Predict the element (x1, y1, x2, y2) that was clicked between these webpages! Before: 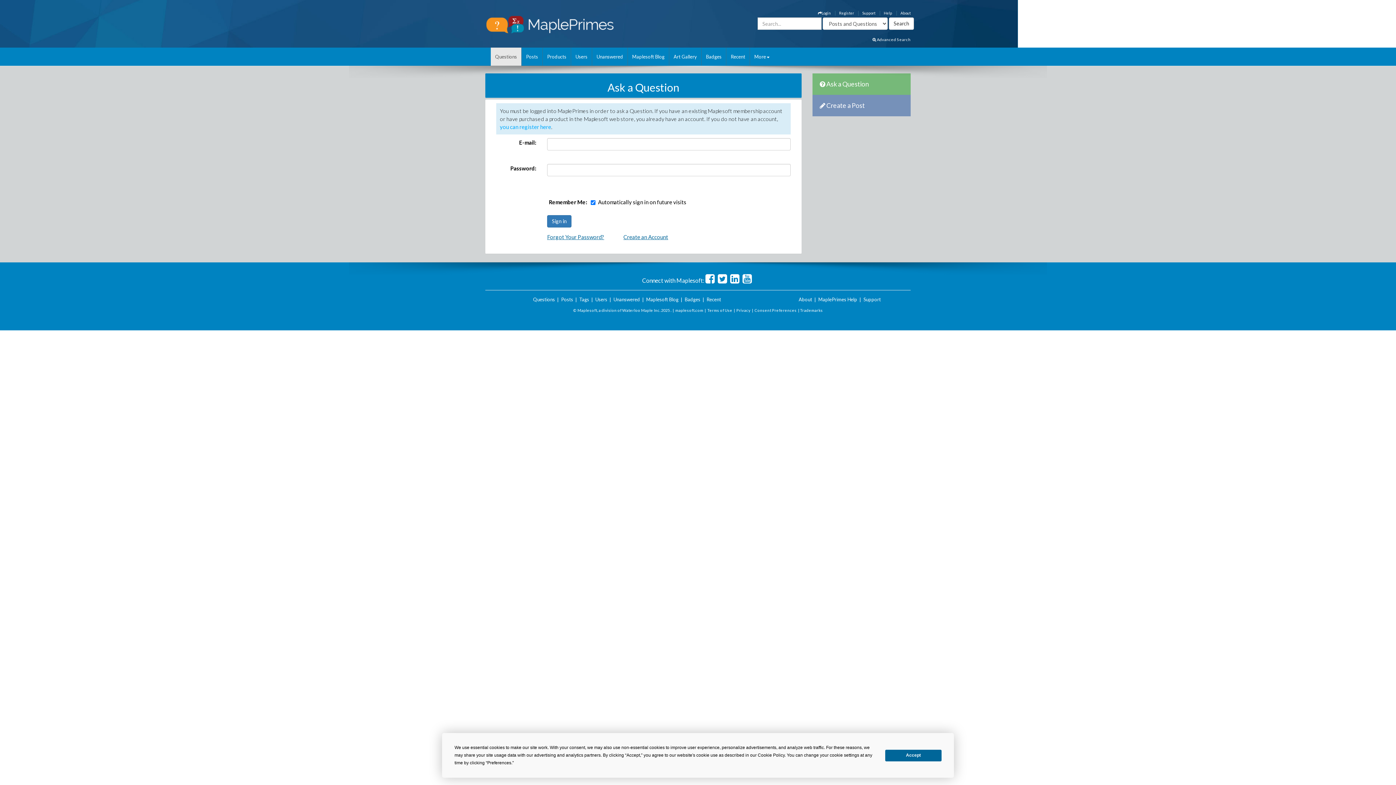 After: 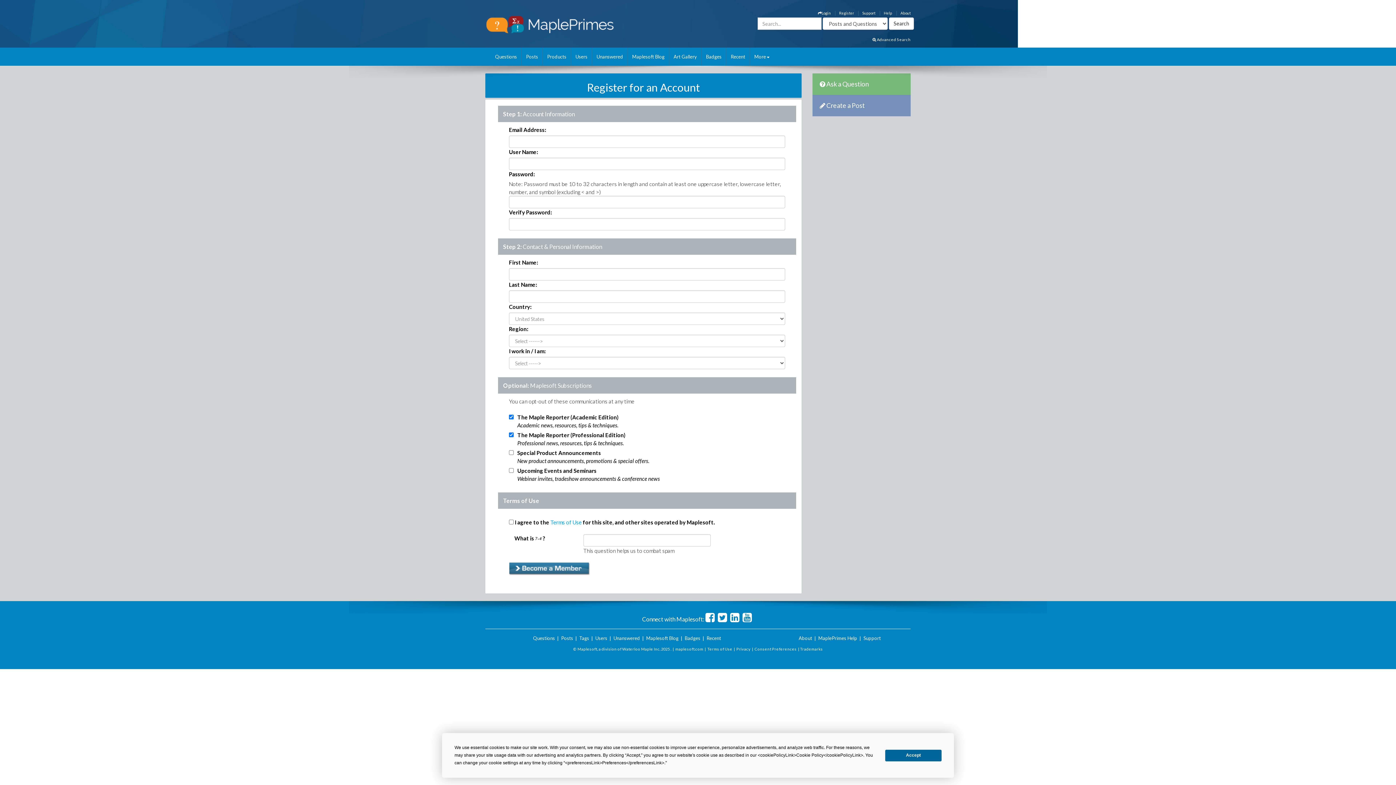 Action: bbox: (500, 123, 551, 130) label: you can register here